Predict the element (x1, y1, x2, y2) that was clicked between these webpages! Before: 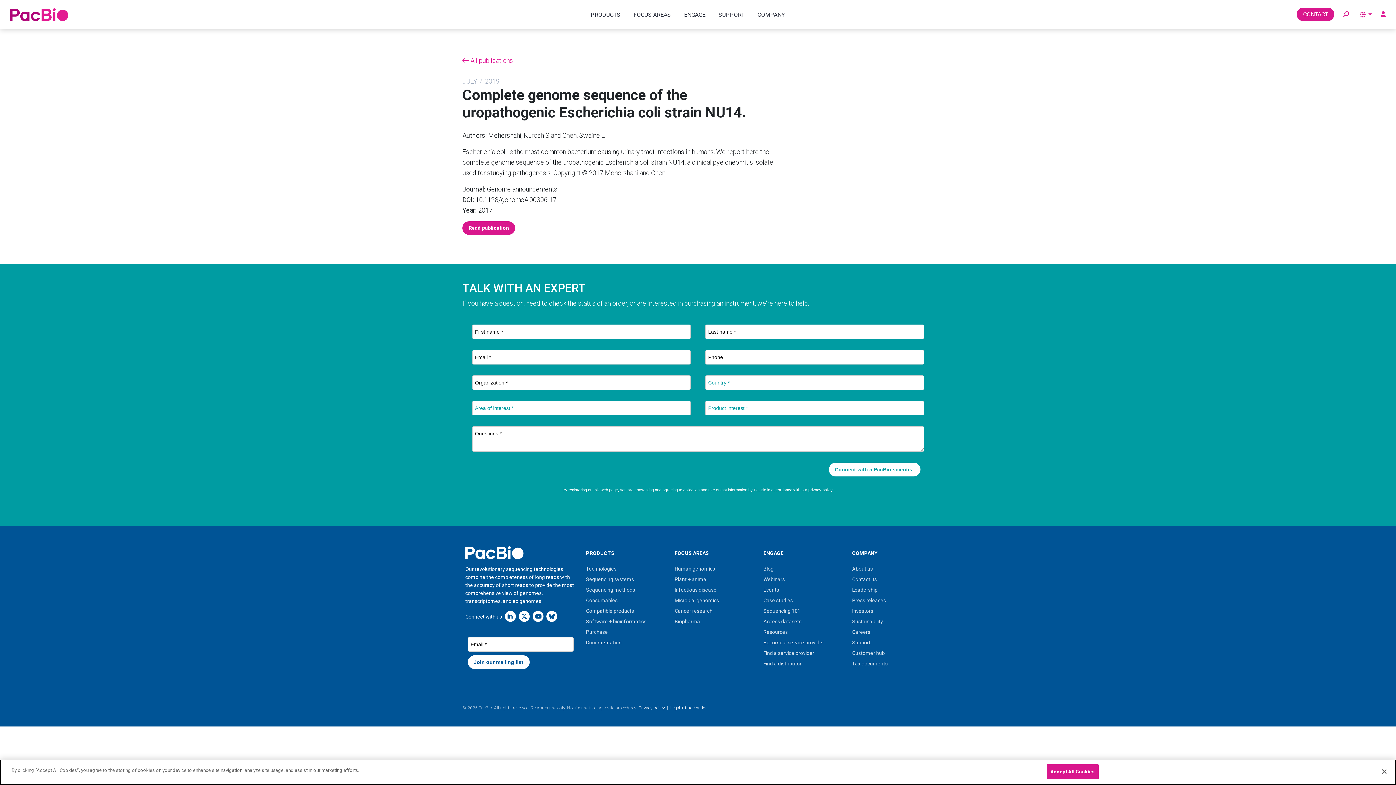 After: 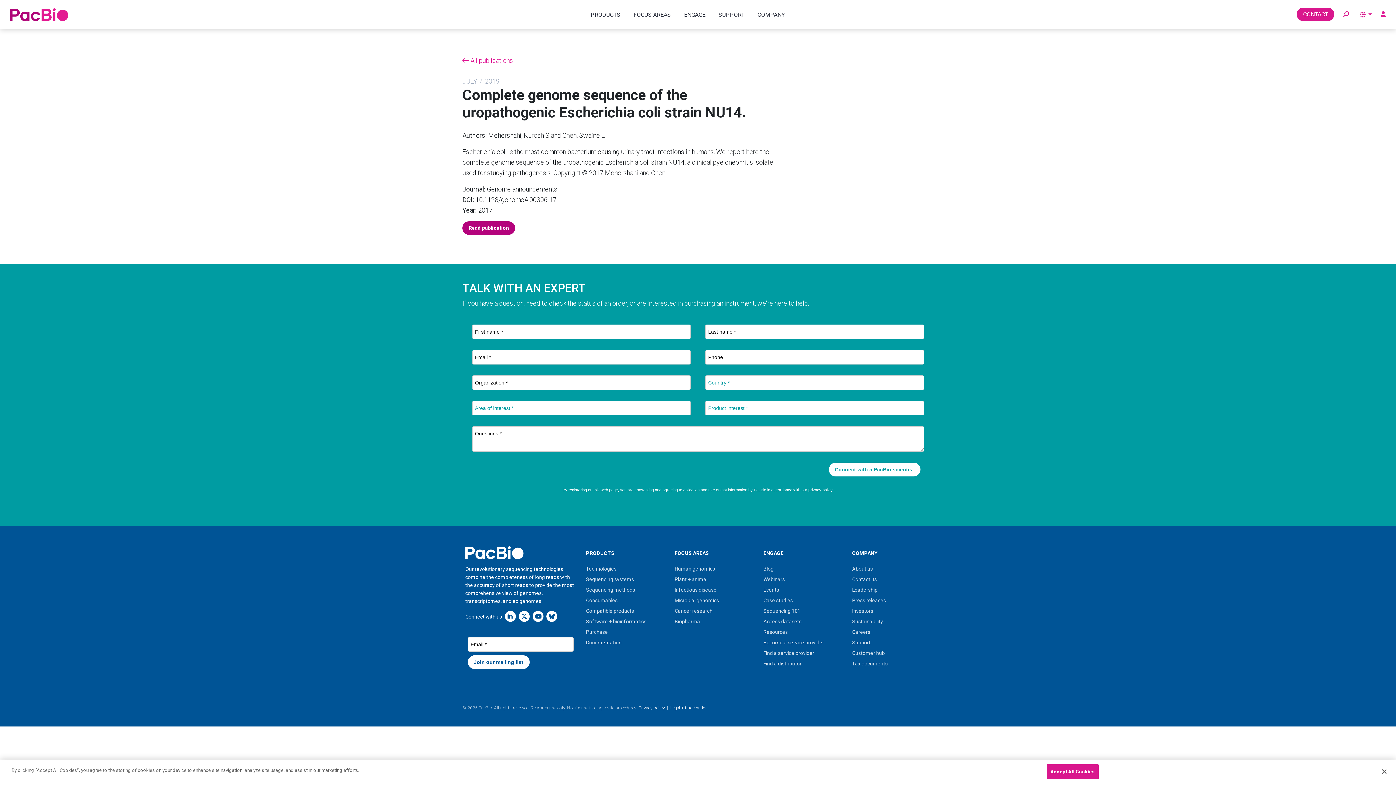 Action: label: Read publication bbox: (462, 221, 515, 234)